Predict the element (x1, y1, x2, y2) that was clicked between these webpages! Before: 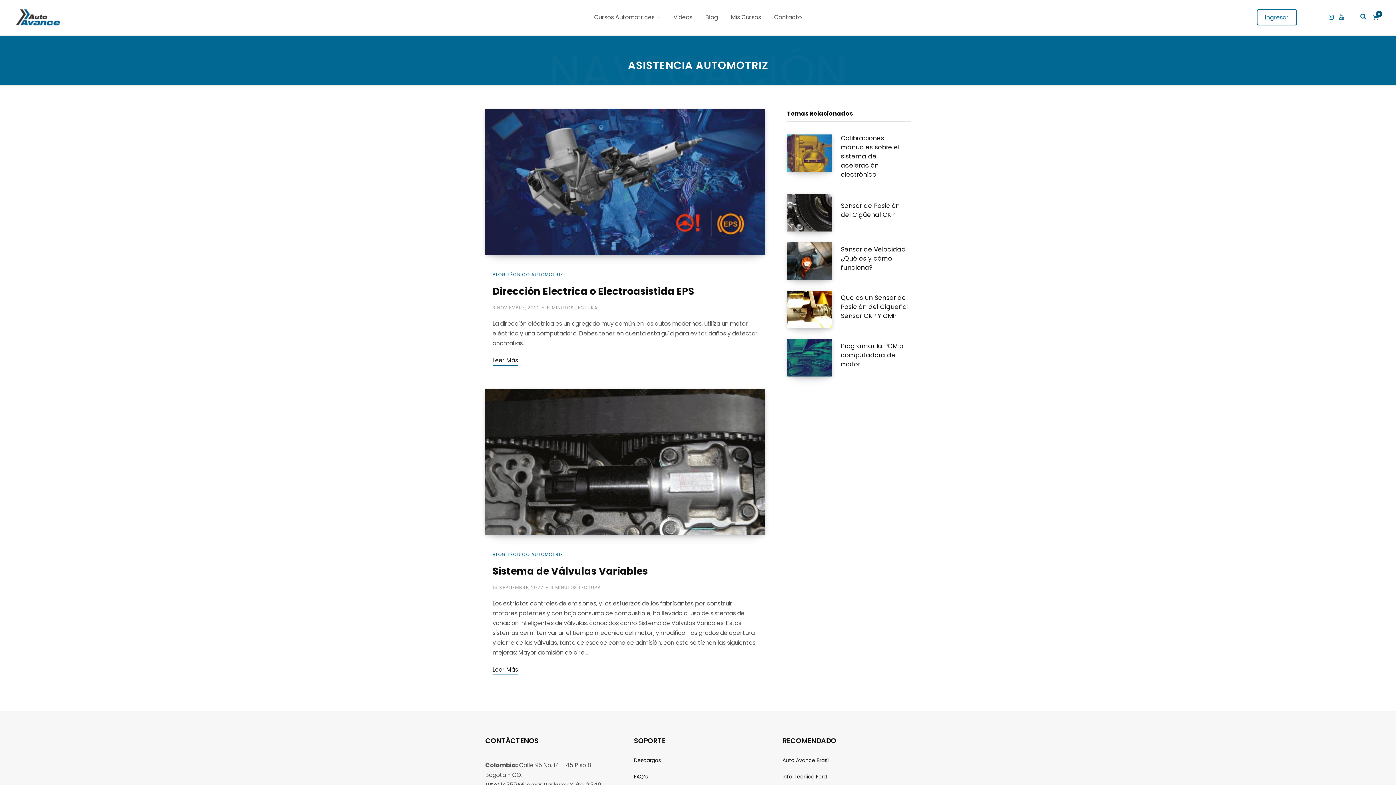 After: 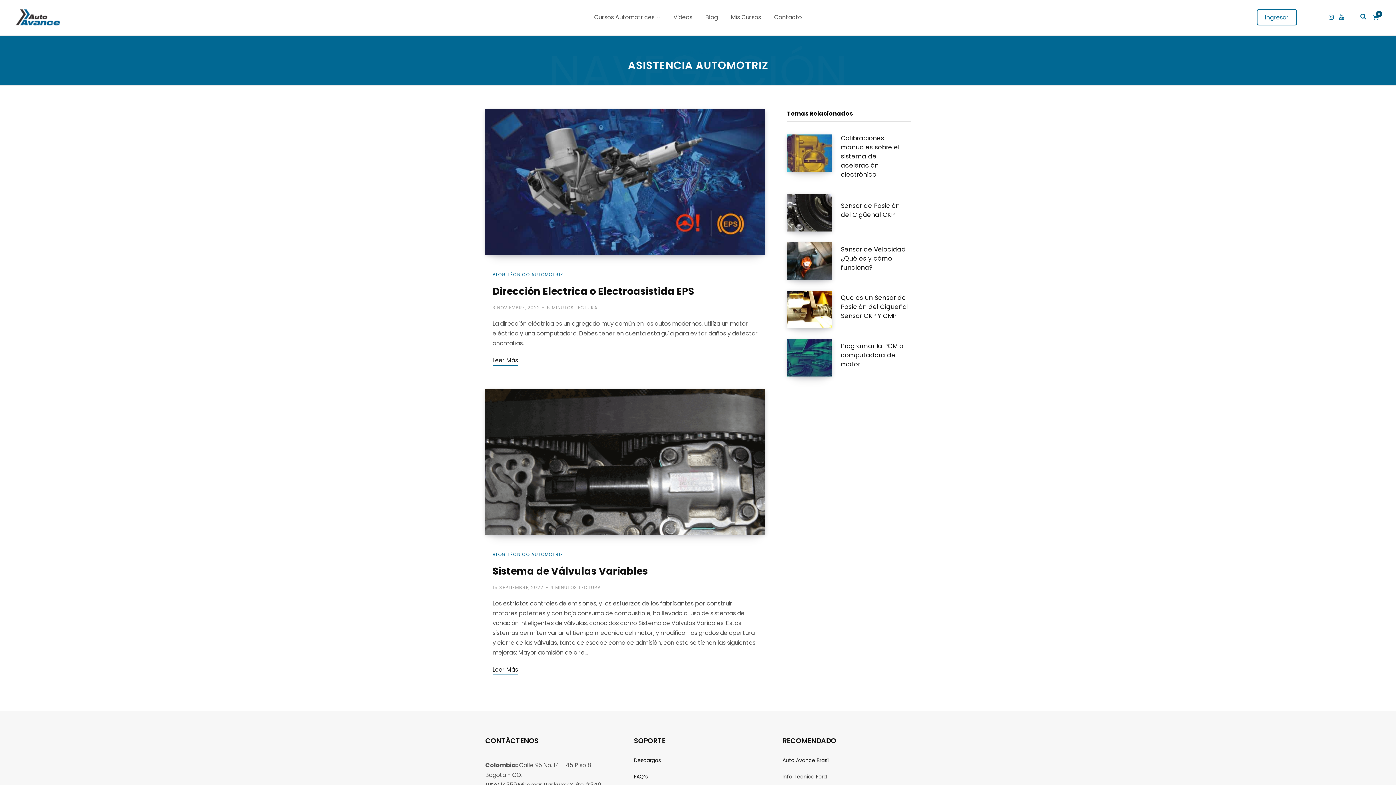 Action: bbox: (782, 773, 827, 780) label: Info Técnica Ford